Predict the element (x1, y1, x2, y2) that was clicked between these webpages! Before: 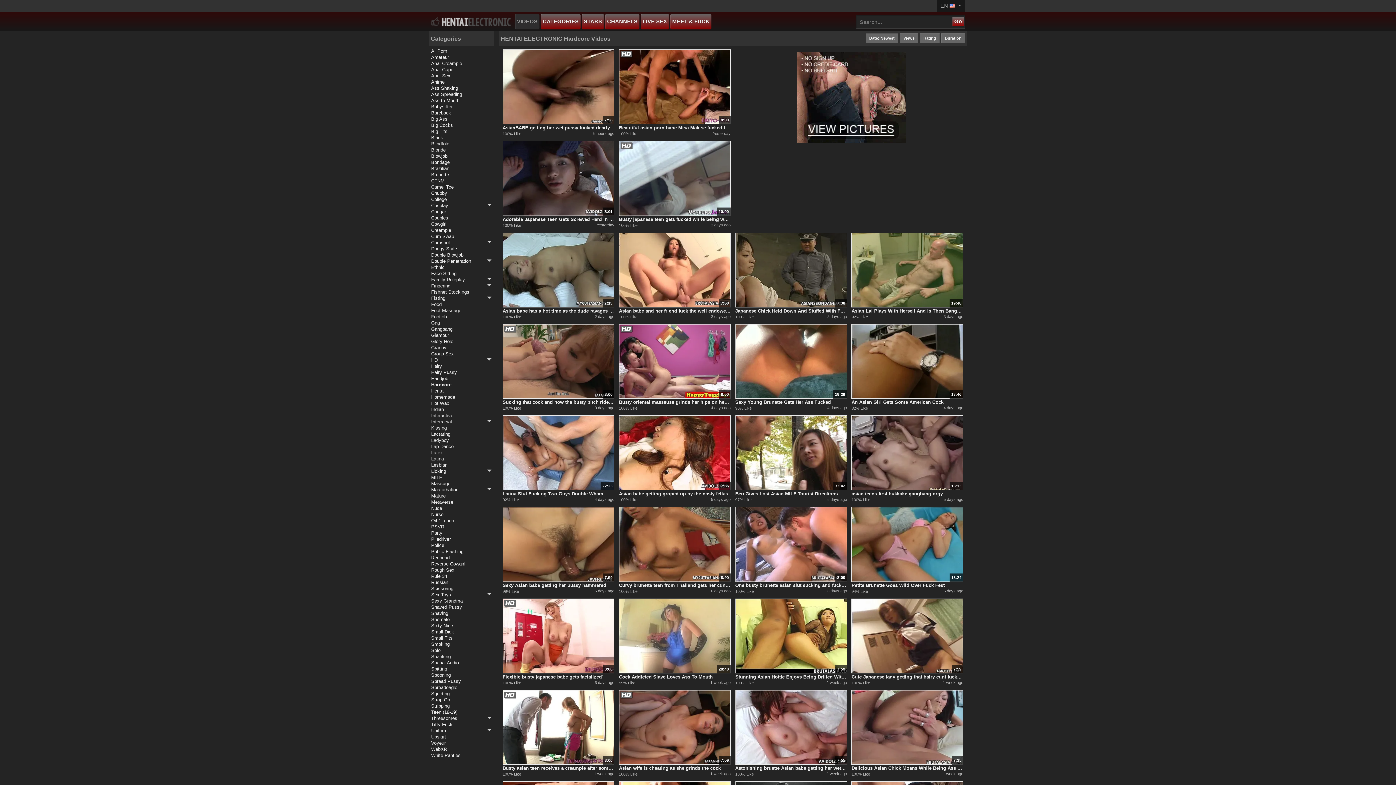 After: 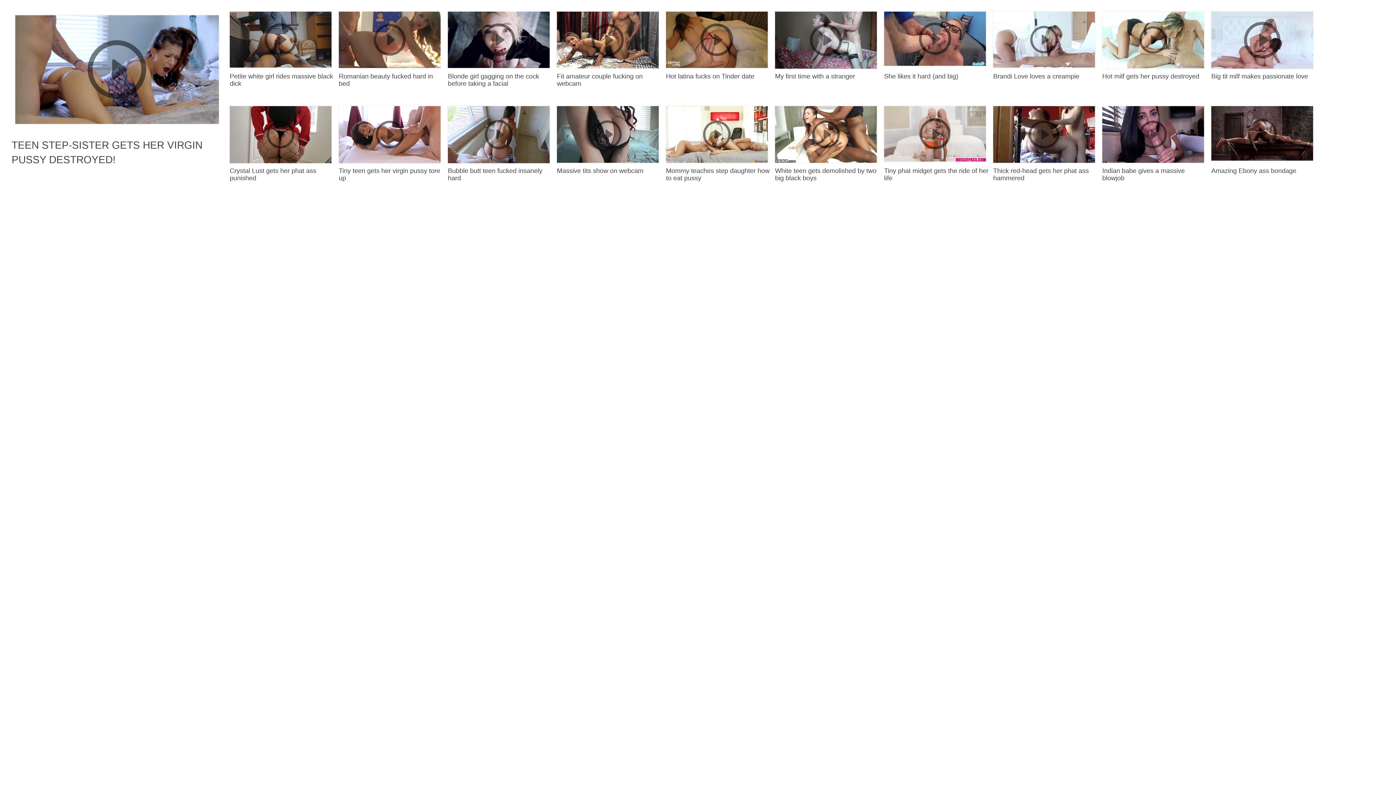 Action: label: Homemade bbox: (431, 394, 491, 400)